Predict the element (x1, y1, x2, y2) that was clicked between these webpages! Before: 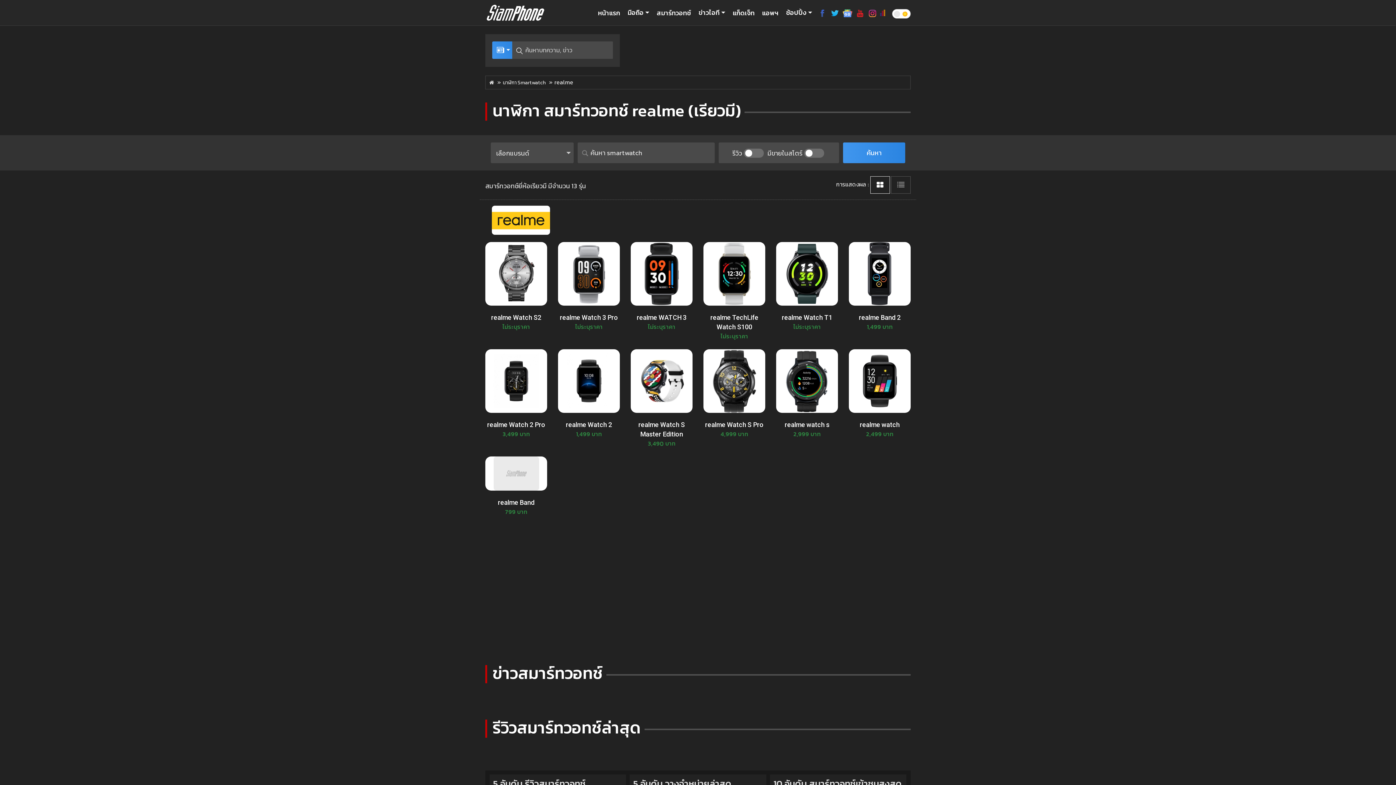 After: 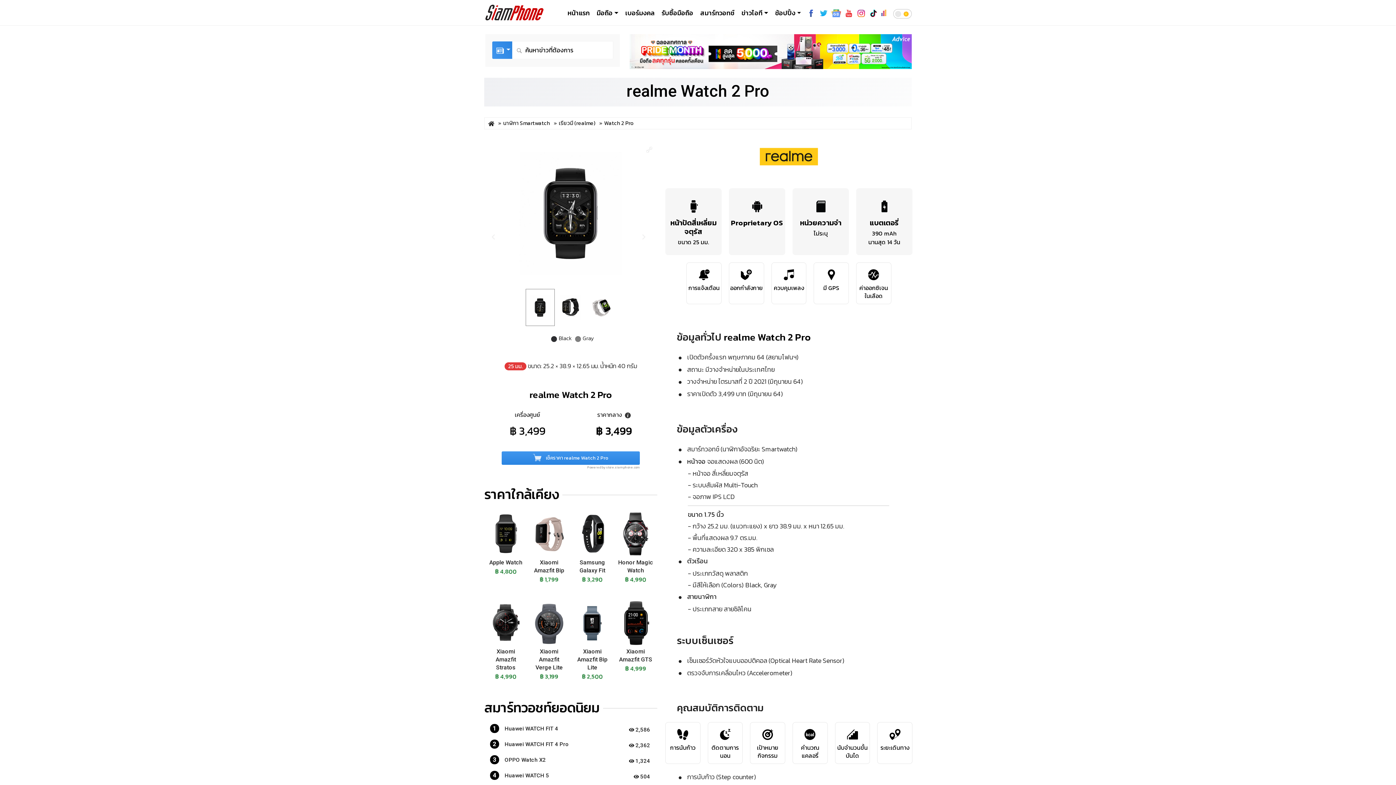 Action: bbox: (493, 376, 539, 384)